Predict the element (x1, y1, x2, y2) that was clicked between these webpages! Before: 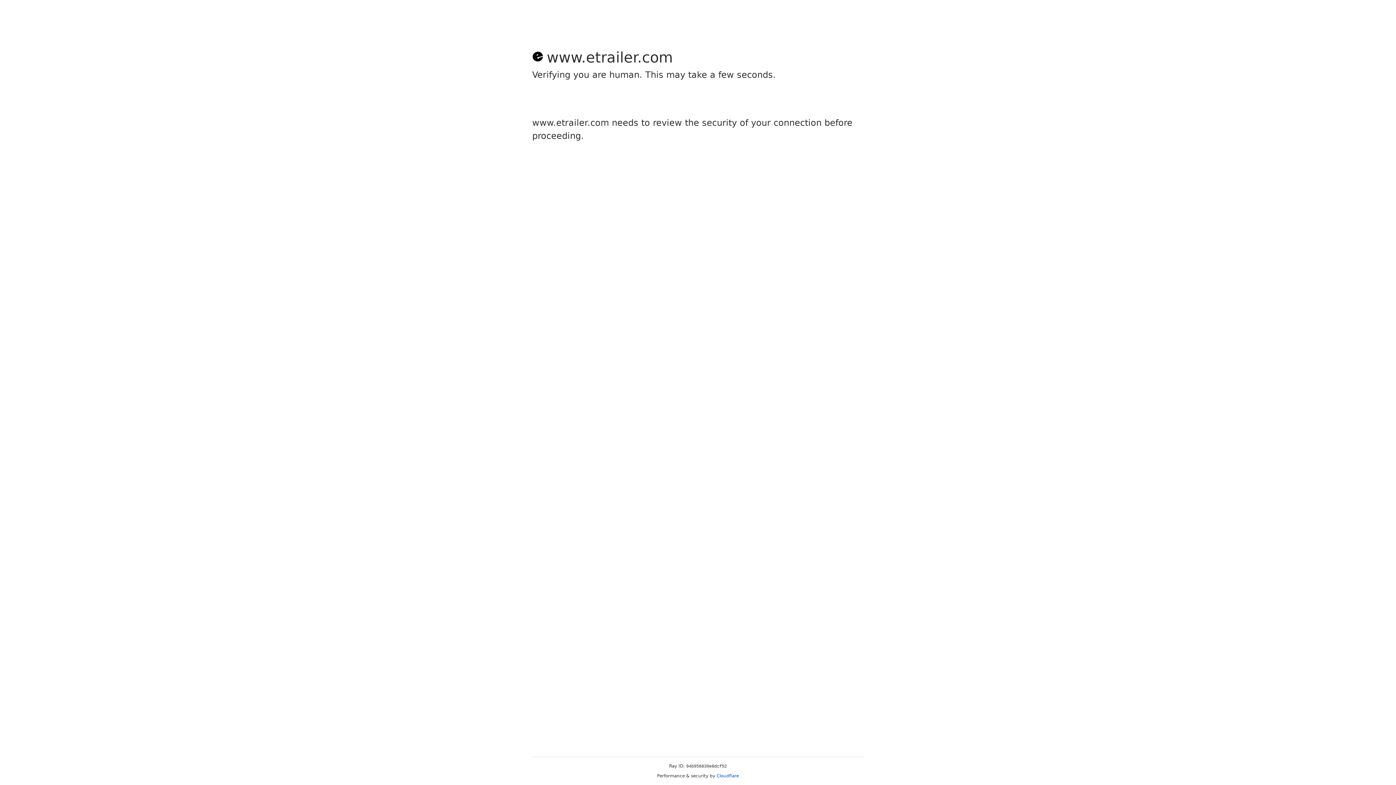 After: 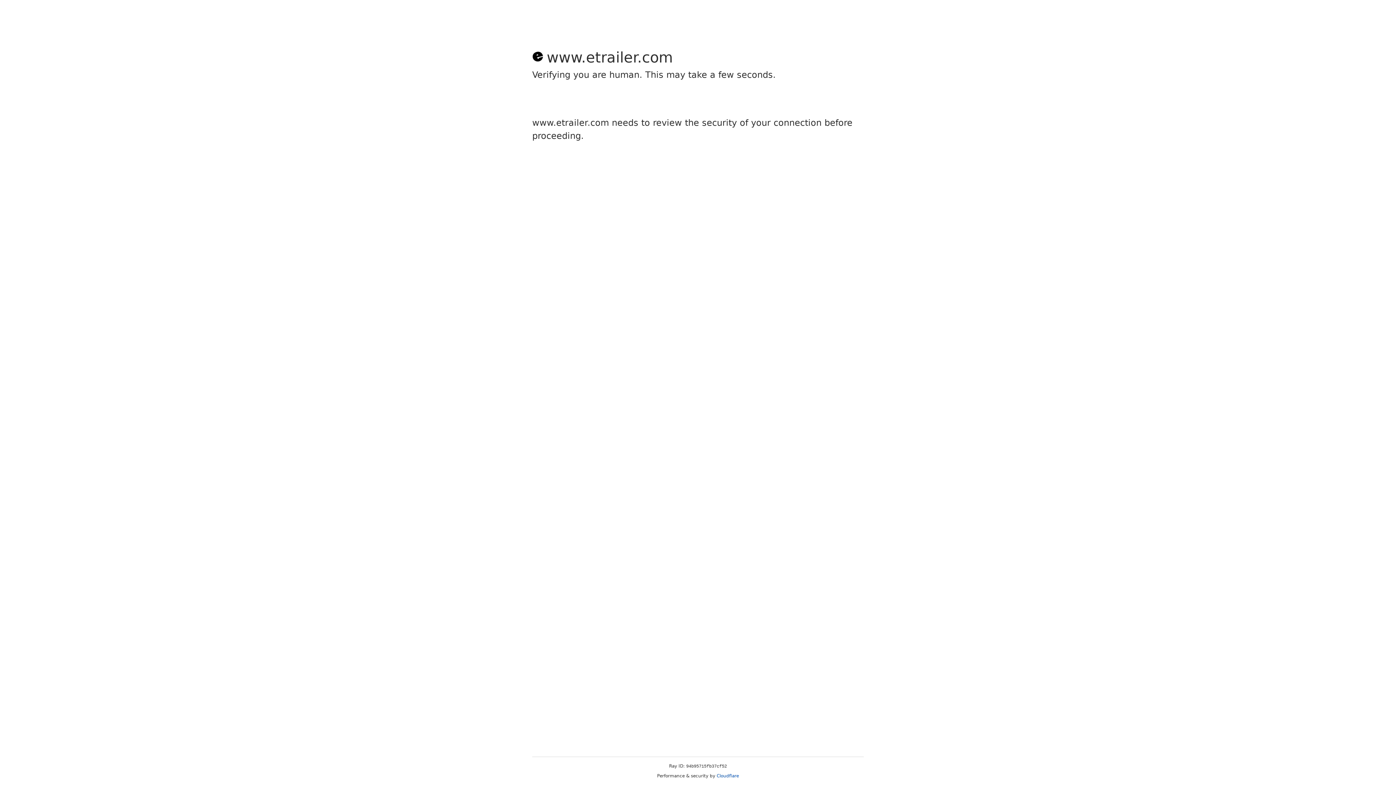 Action: bbox: (716, 773, 739, 778) label: Cloudflare